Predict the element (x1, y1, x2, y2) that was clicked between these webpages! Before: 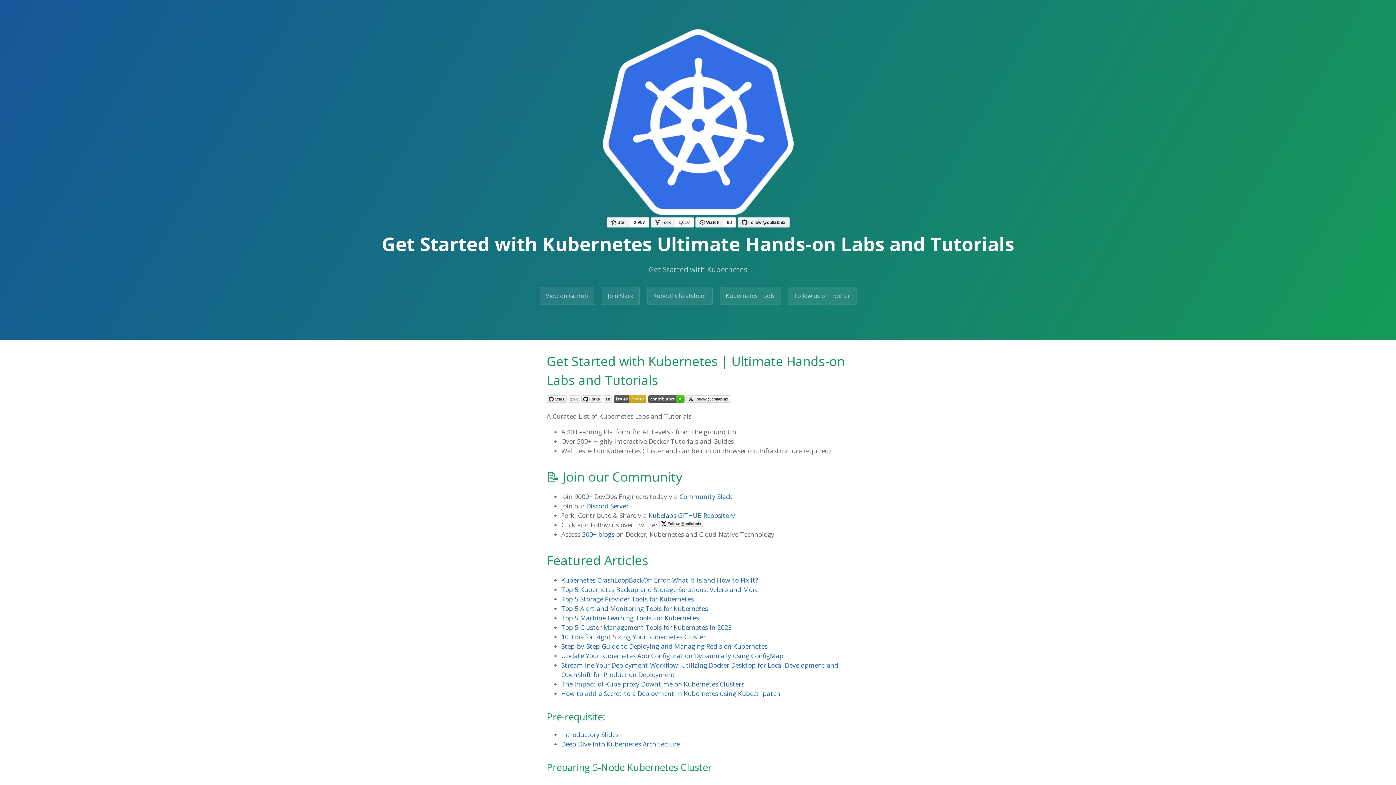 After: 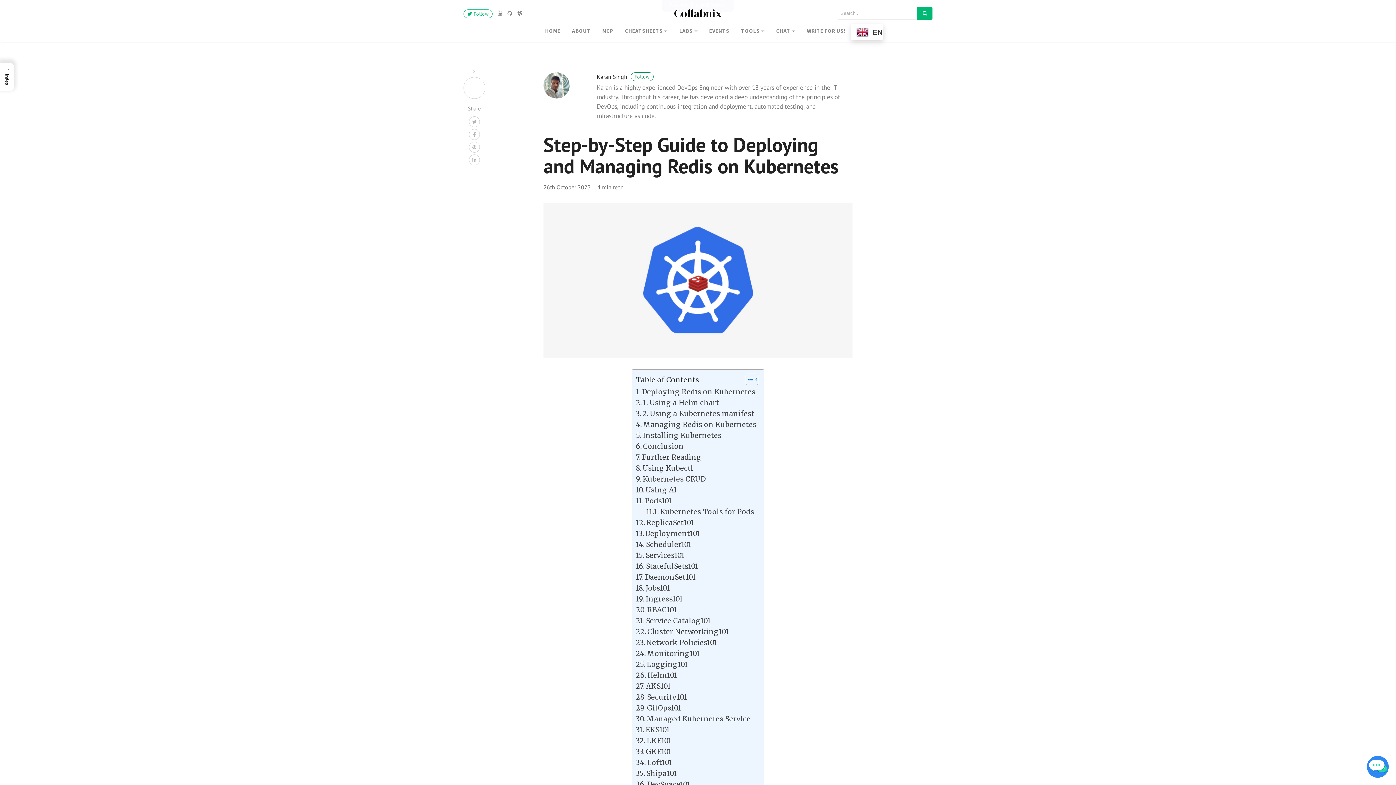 Action: label: Step-by-Step Guide to Deploying and Managing Redis on Kubernetes bbox: (561, 642, 767, 651)